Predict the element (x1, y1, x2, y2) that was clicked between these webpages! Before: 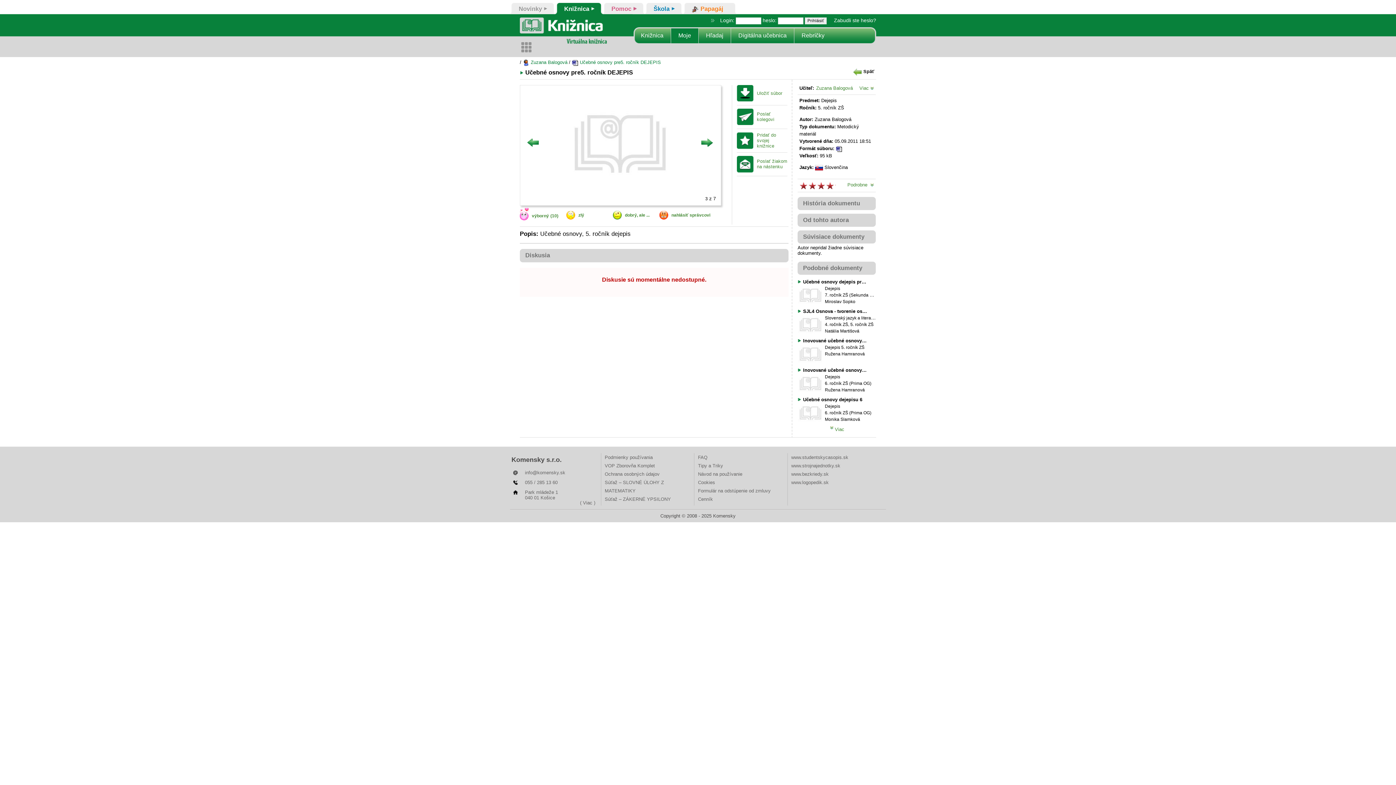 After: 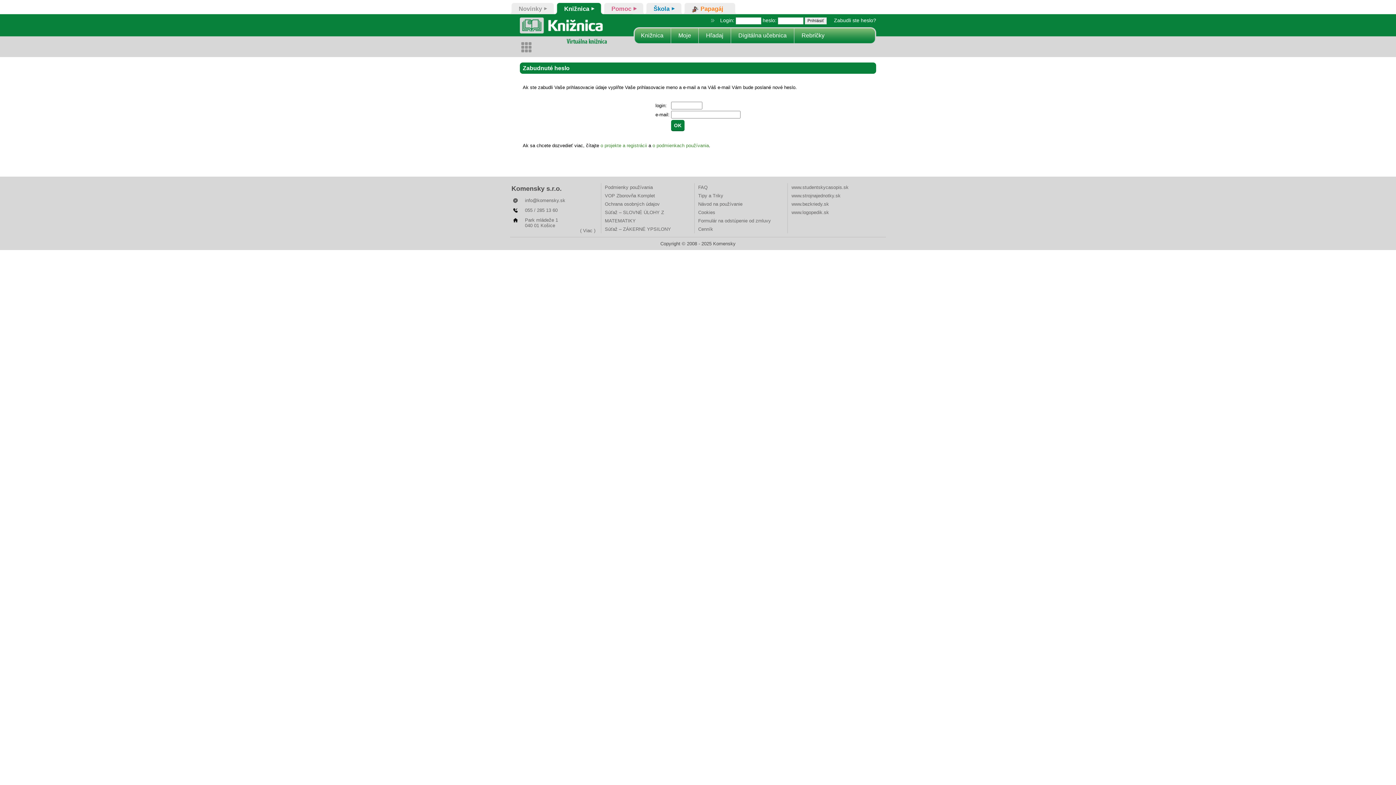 Action: bbox: (834, 17, 876, 23) label: Zabudli ste heslo?